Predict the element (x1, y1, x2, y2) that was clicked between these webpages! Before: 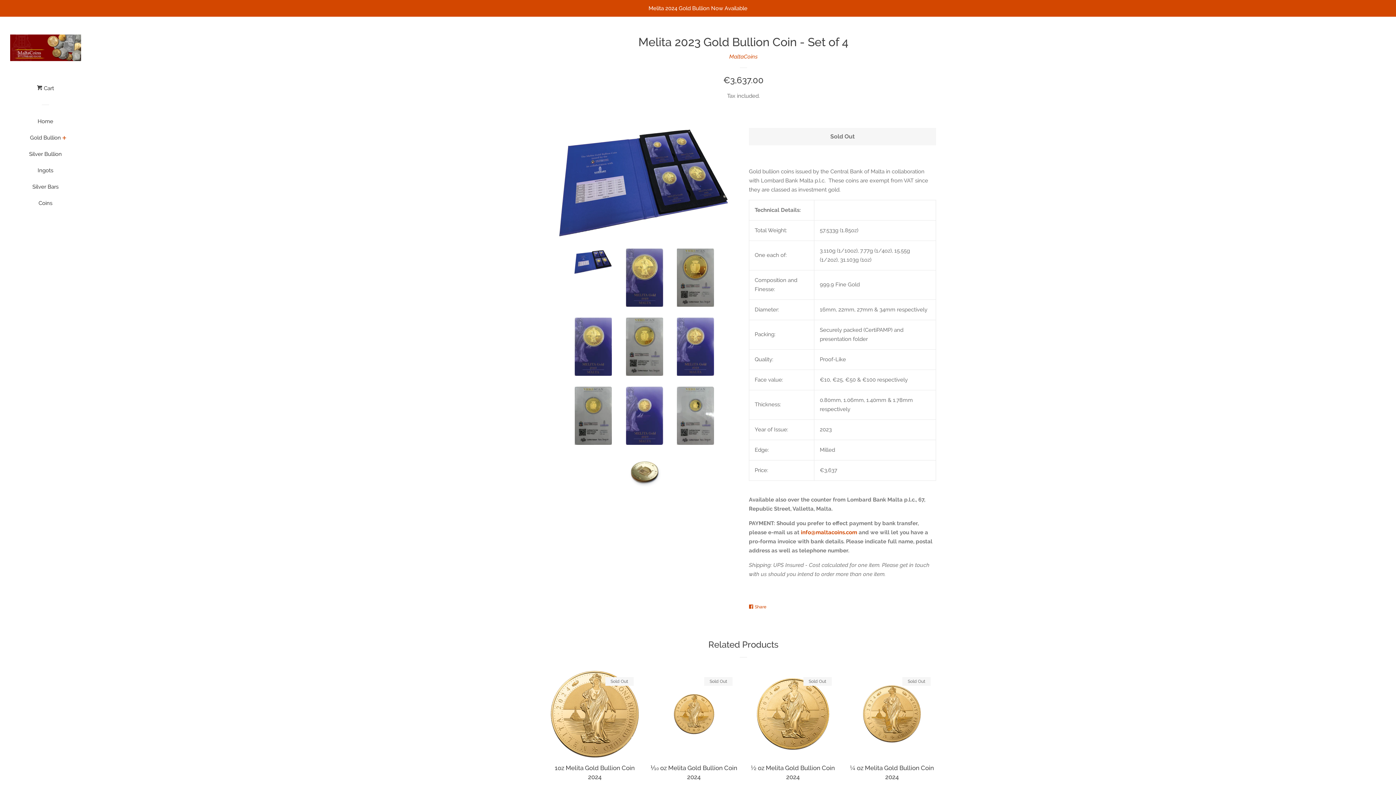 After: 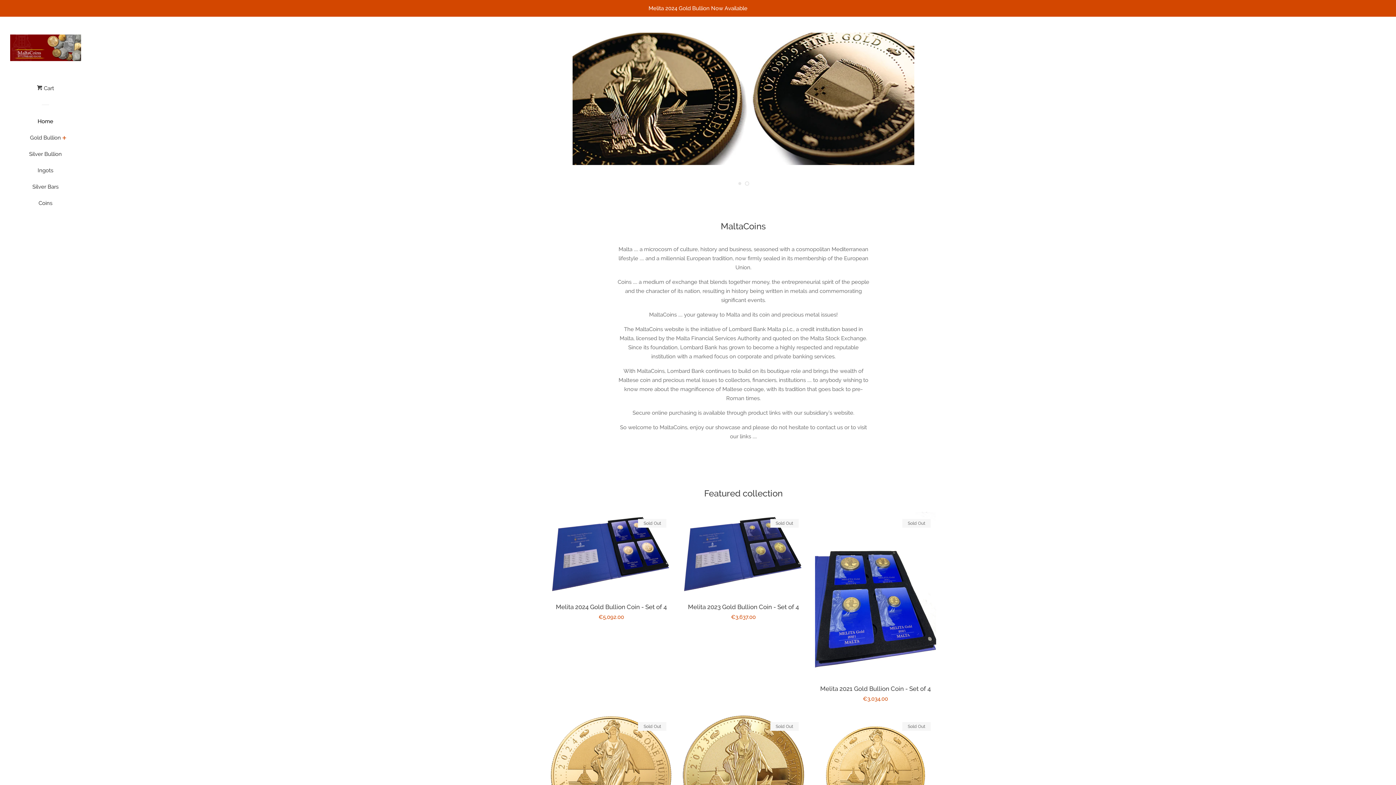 Action: bbox: (10, 34, 80, 61)